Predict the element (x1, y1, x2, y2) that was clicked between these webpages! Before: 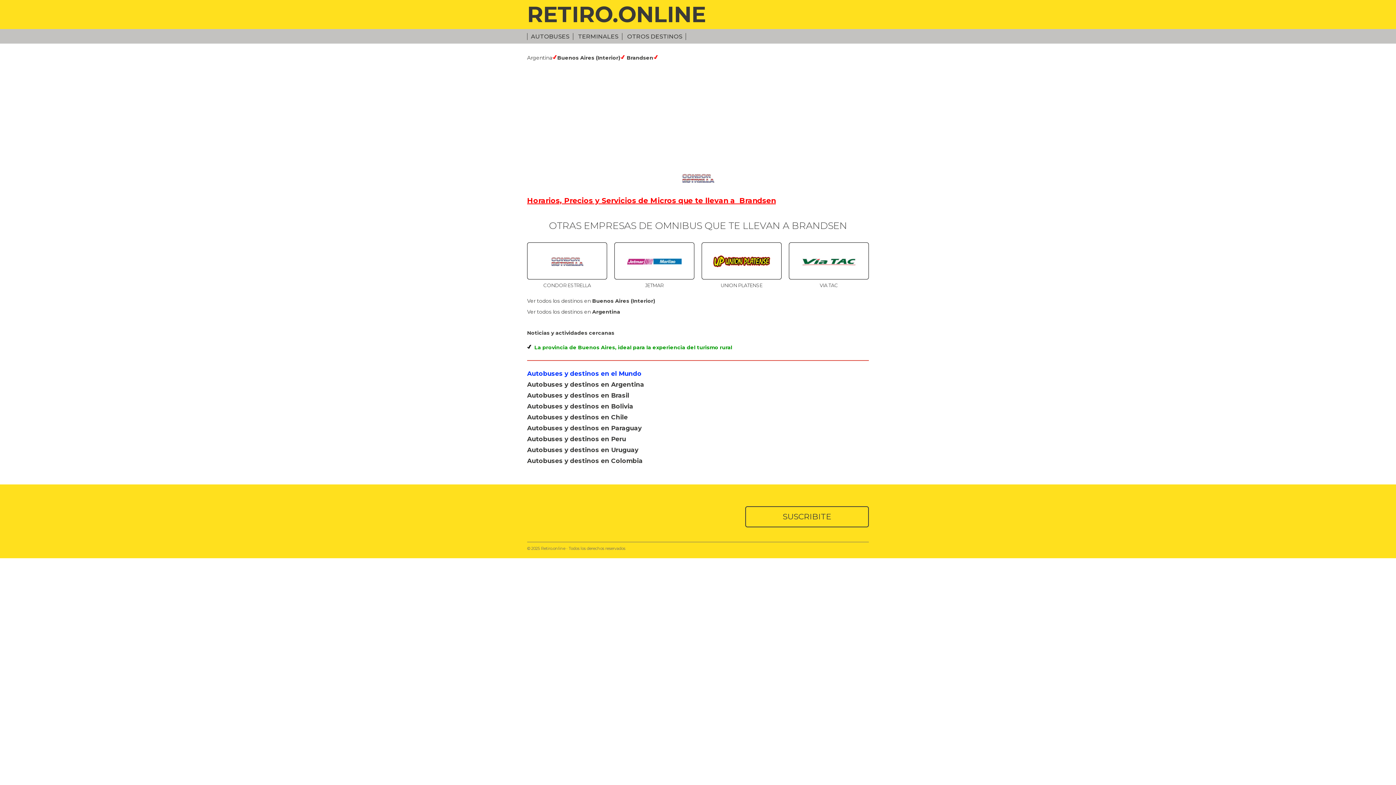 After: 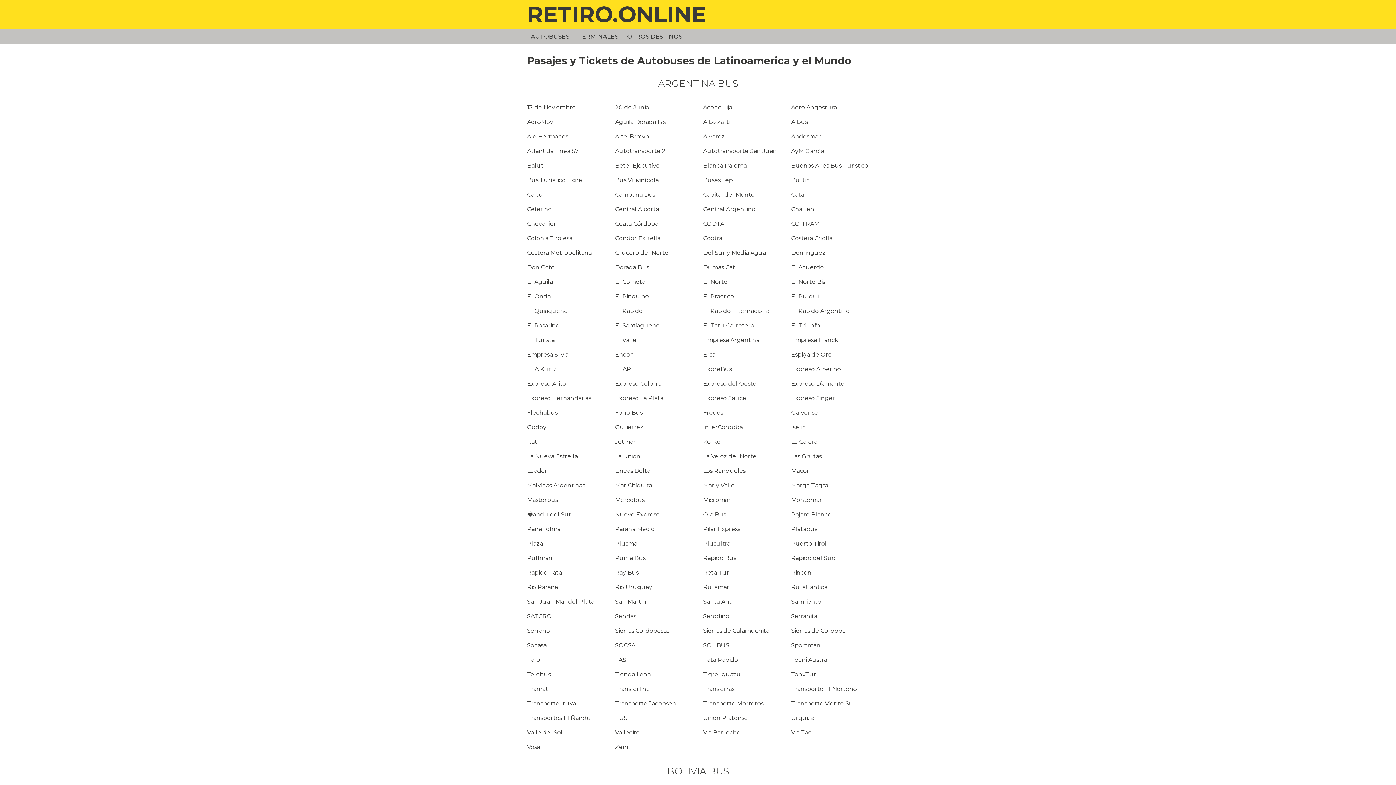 Action: label: AUTOBUSES bbox: (531, 33, 569, 40)